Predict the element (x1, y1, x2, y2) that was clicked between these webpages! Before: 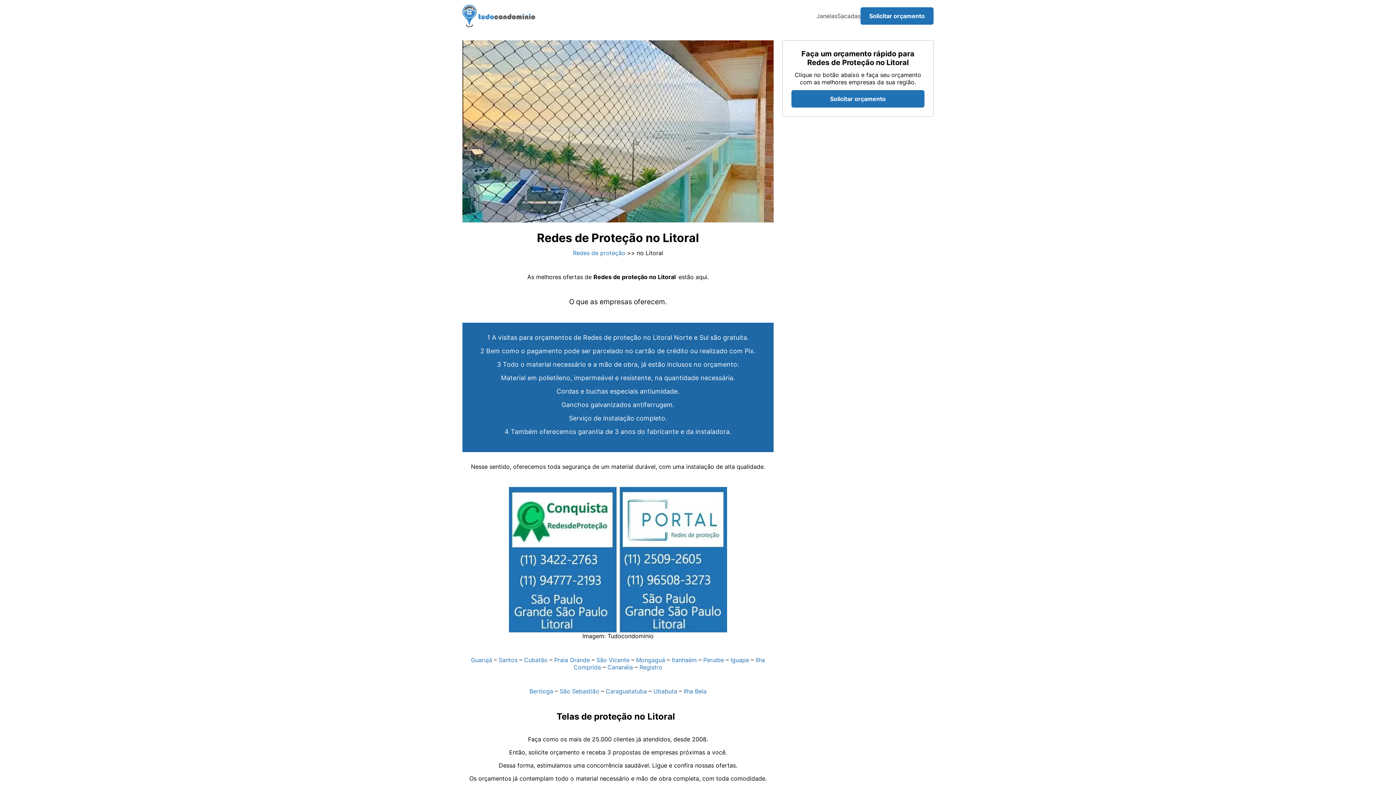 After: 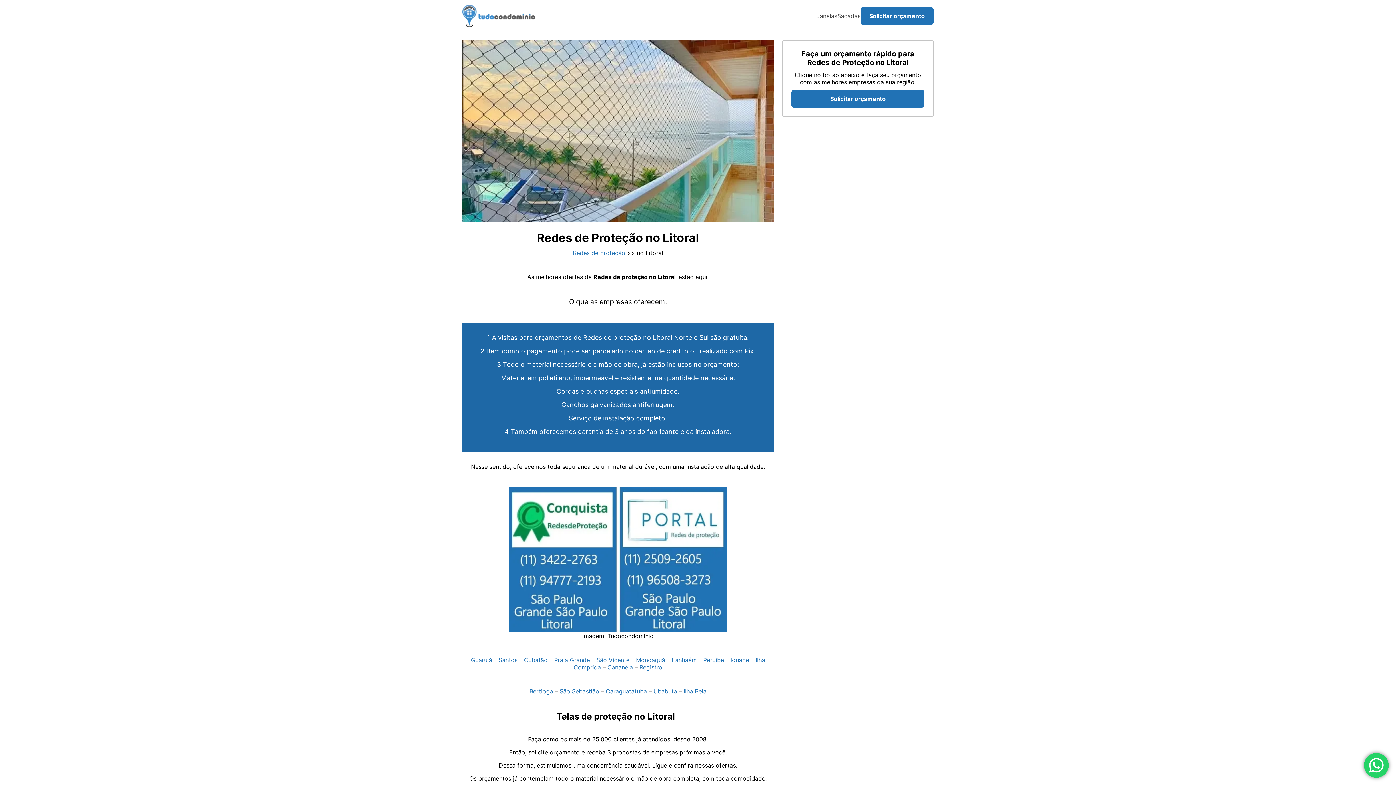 Action: bbox: (683, 688, 706, 695) label: Ilha Bela